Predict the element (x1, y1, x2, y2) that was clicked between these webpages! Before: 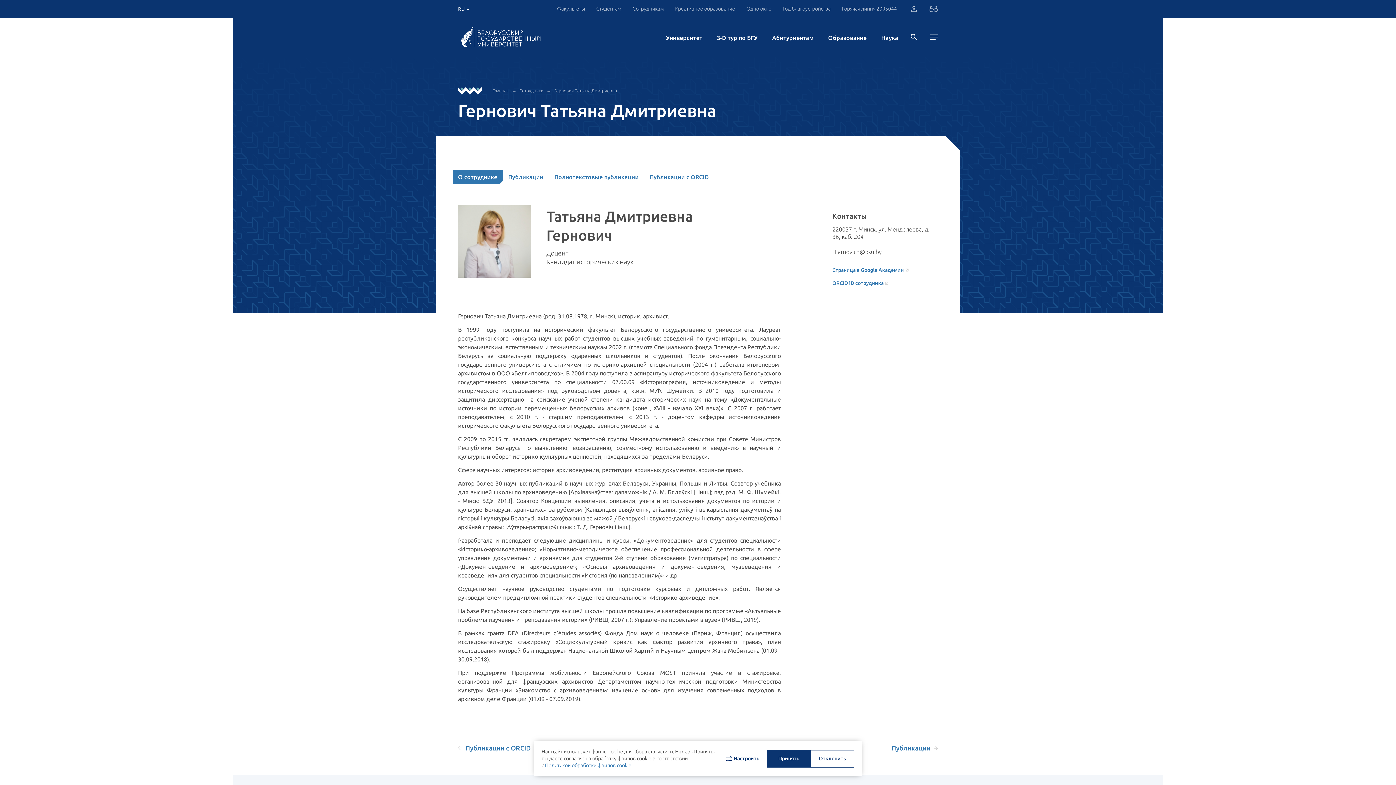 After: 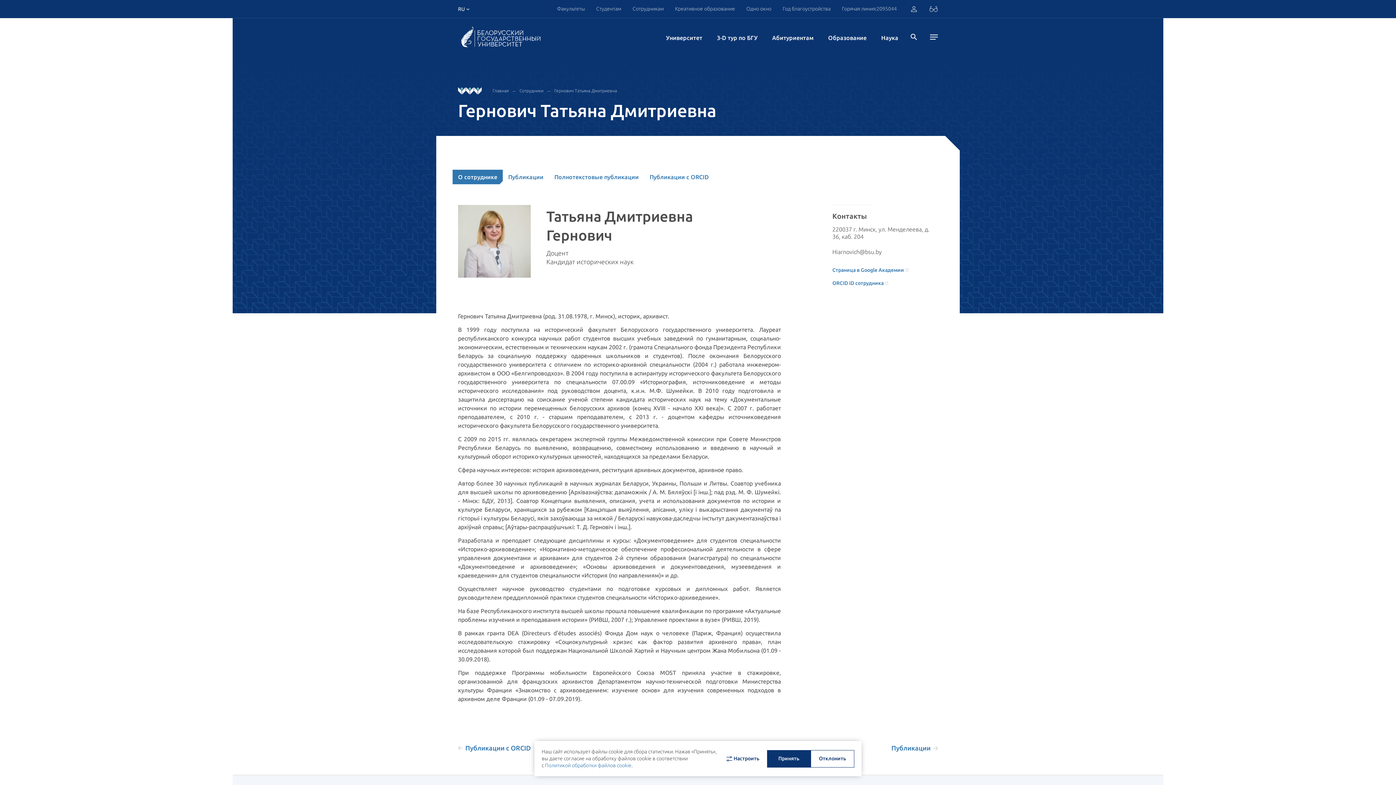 Action: bbox: (453, 150, 464, 165)